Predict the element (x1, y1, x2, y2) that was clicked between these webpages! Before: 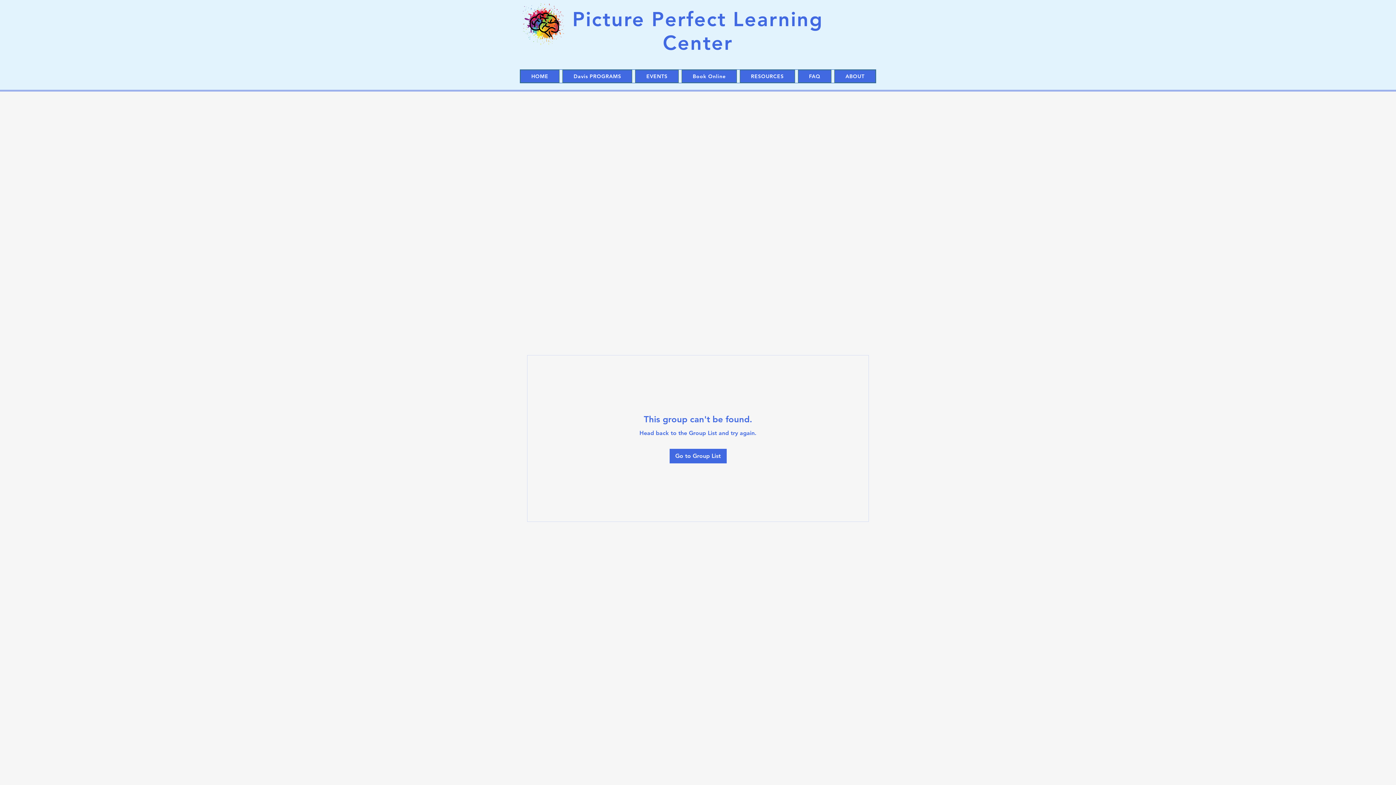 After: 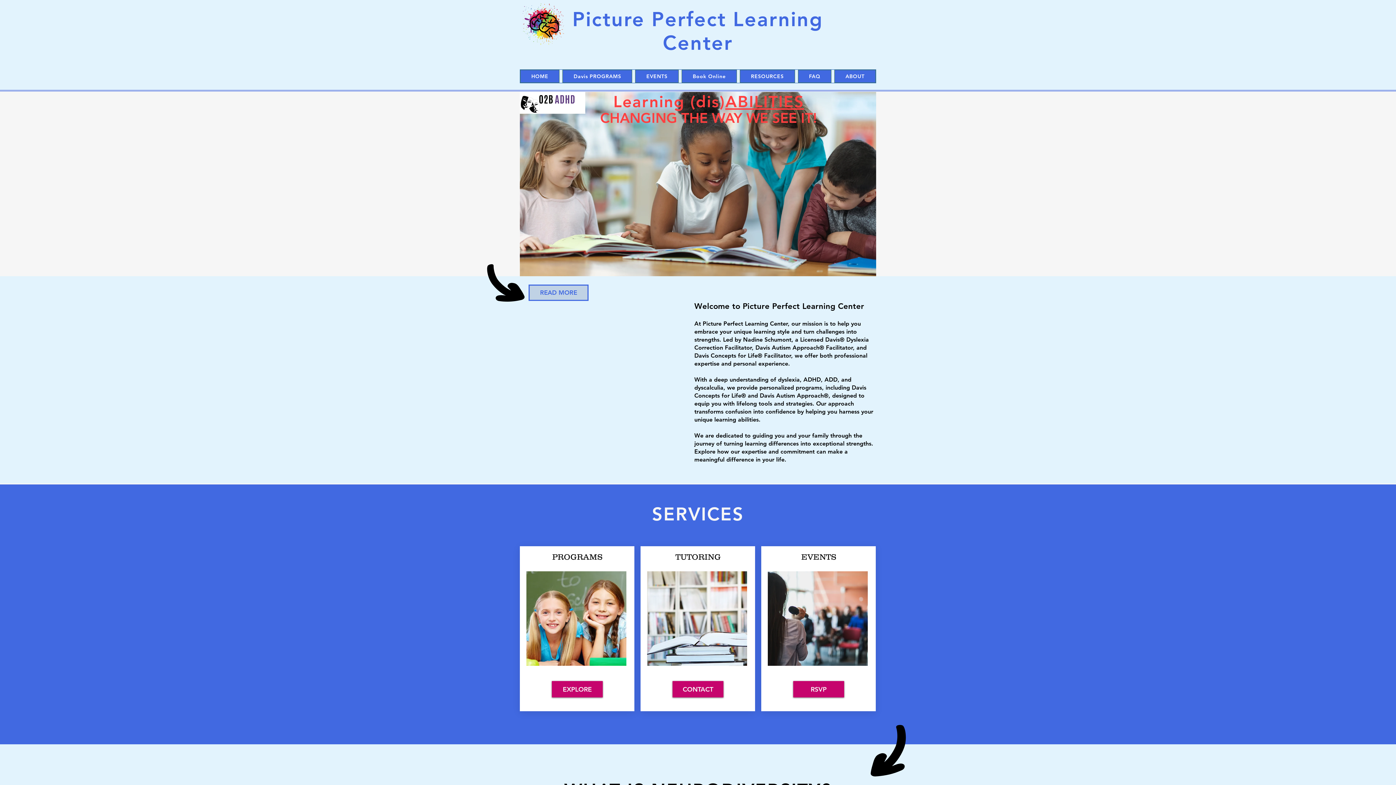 Action: label: HOME bbox: (520, 69, 559, 82)